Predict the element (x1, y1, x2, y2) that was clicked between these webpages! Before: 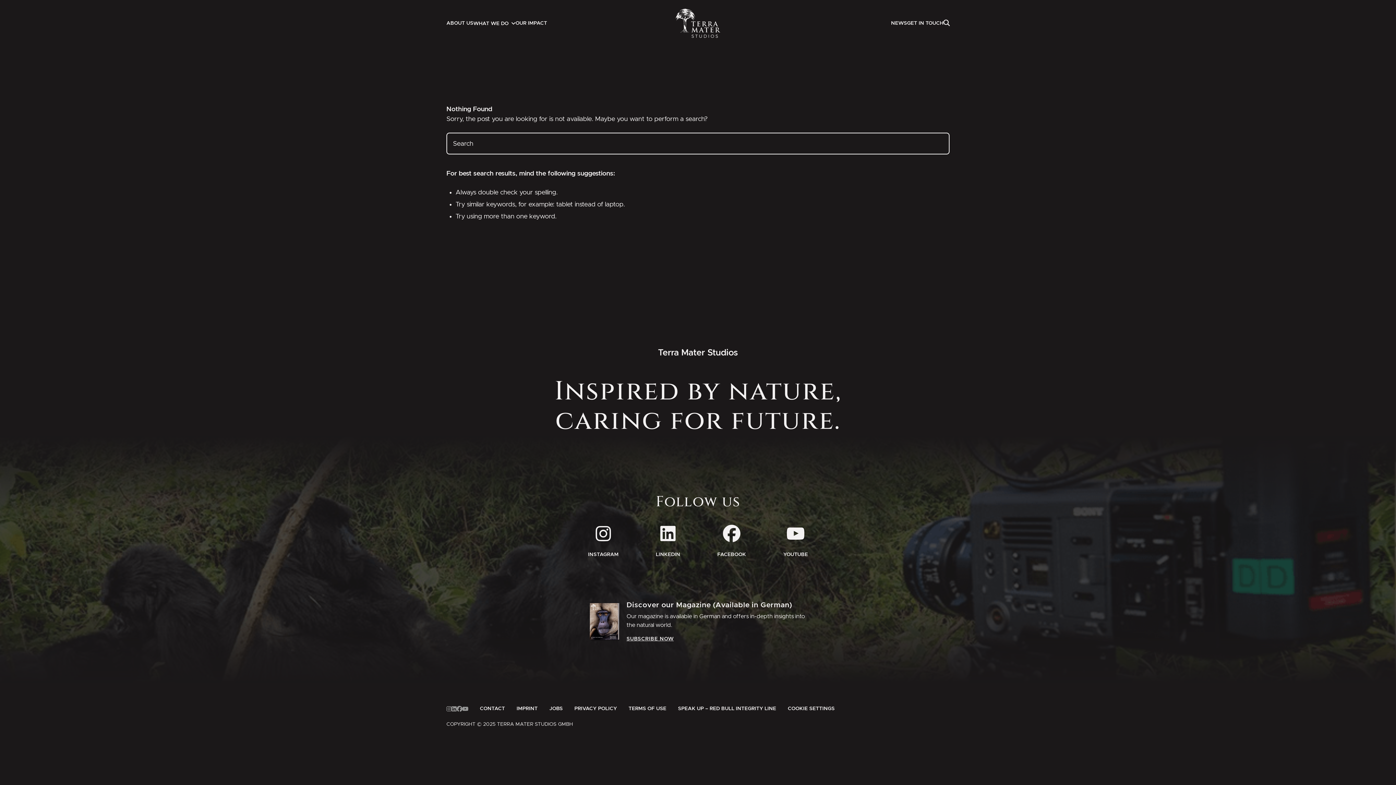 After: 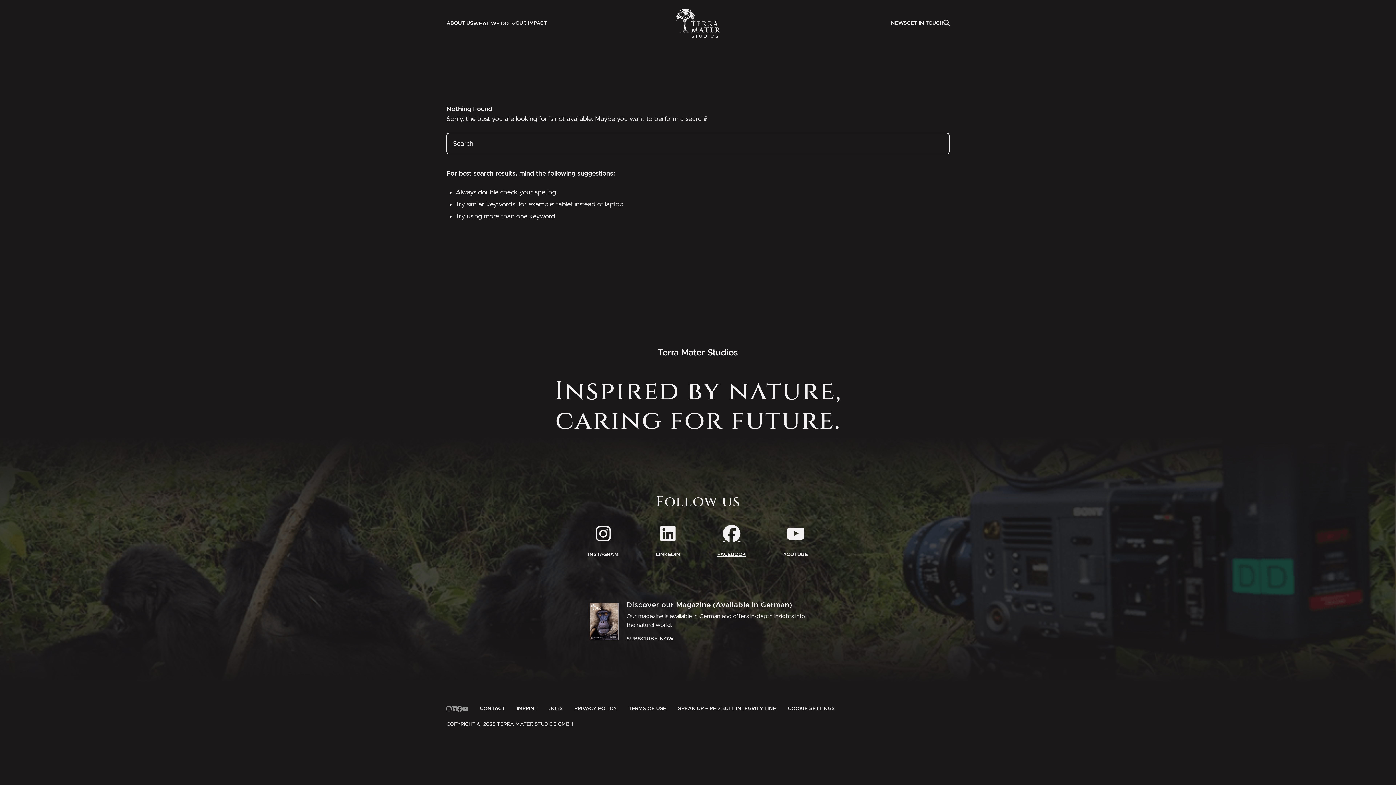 Action: bbox: (717, 525, 746, 557) label: Link to Facebook